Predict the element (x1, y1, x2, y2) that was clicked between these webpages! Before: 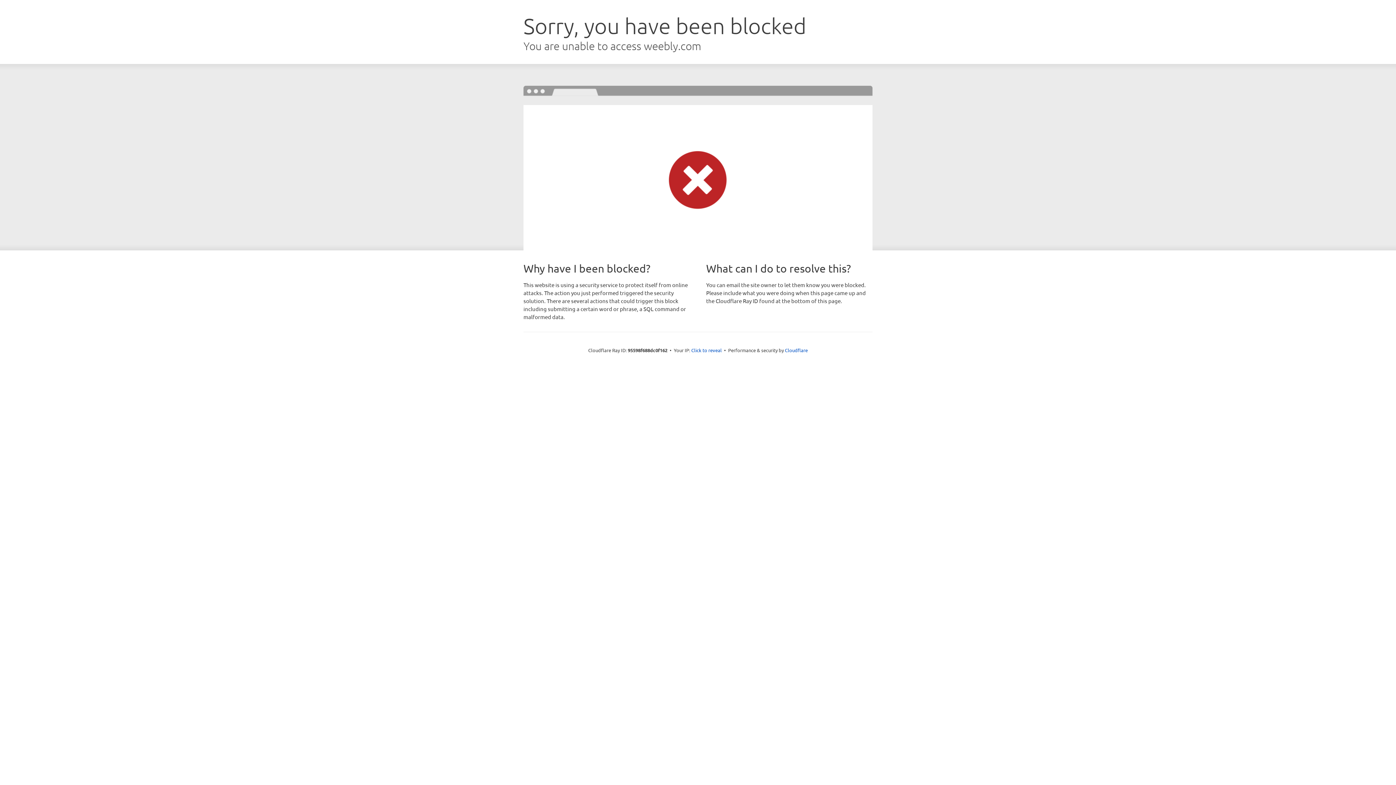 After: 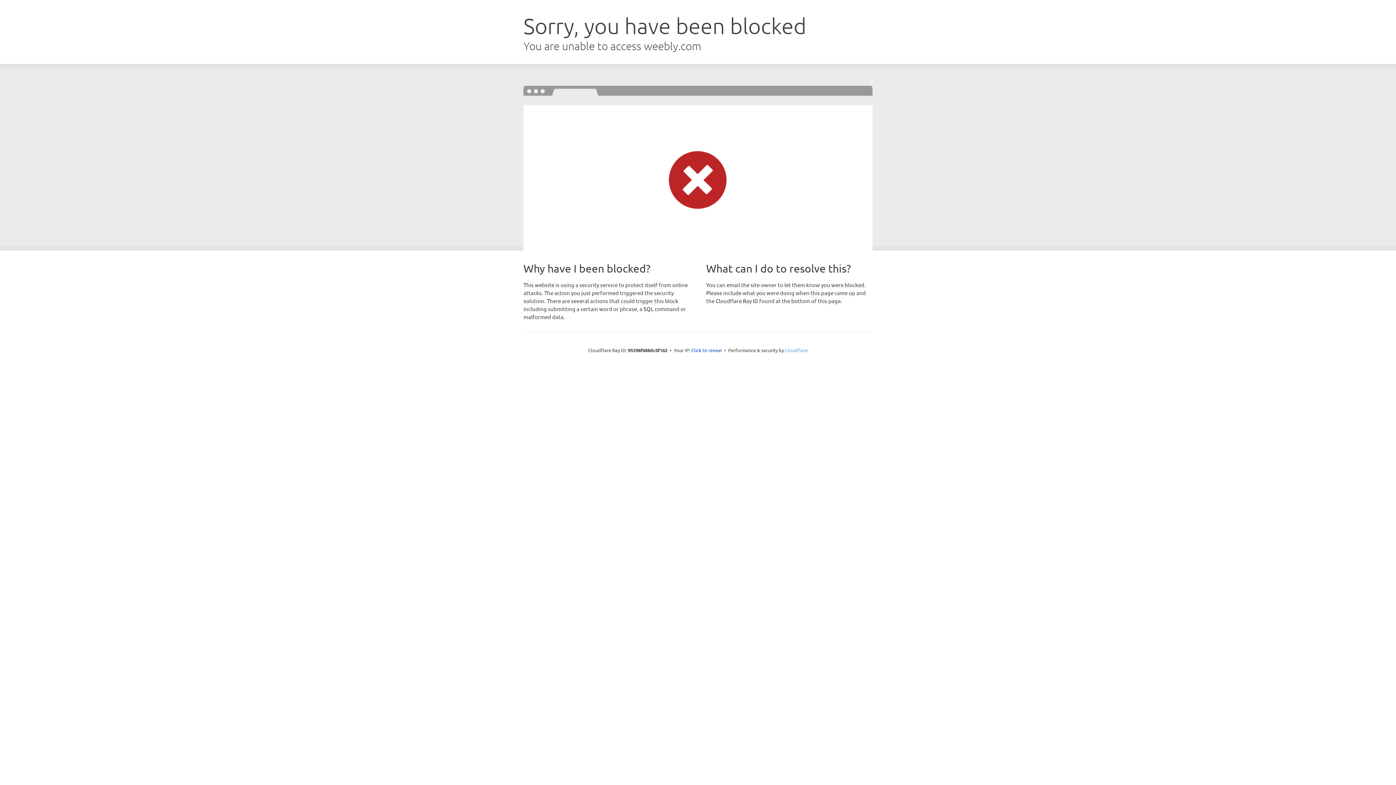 Action: bbox: (785, 347, 808, 353) label: Cloudflare